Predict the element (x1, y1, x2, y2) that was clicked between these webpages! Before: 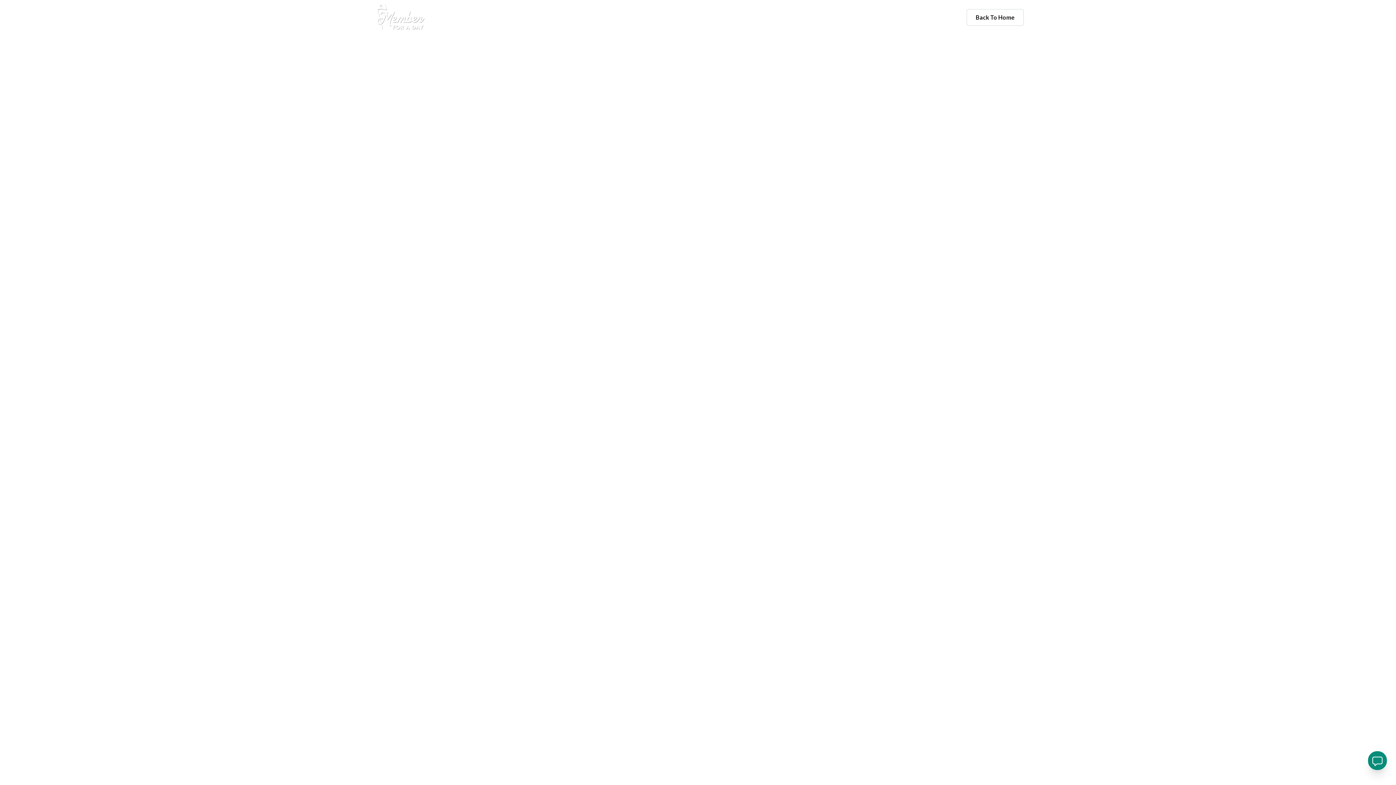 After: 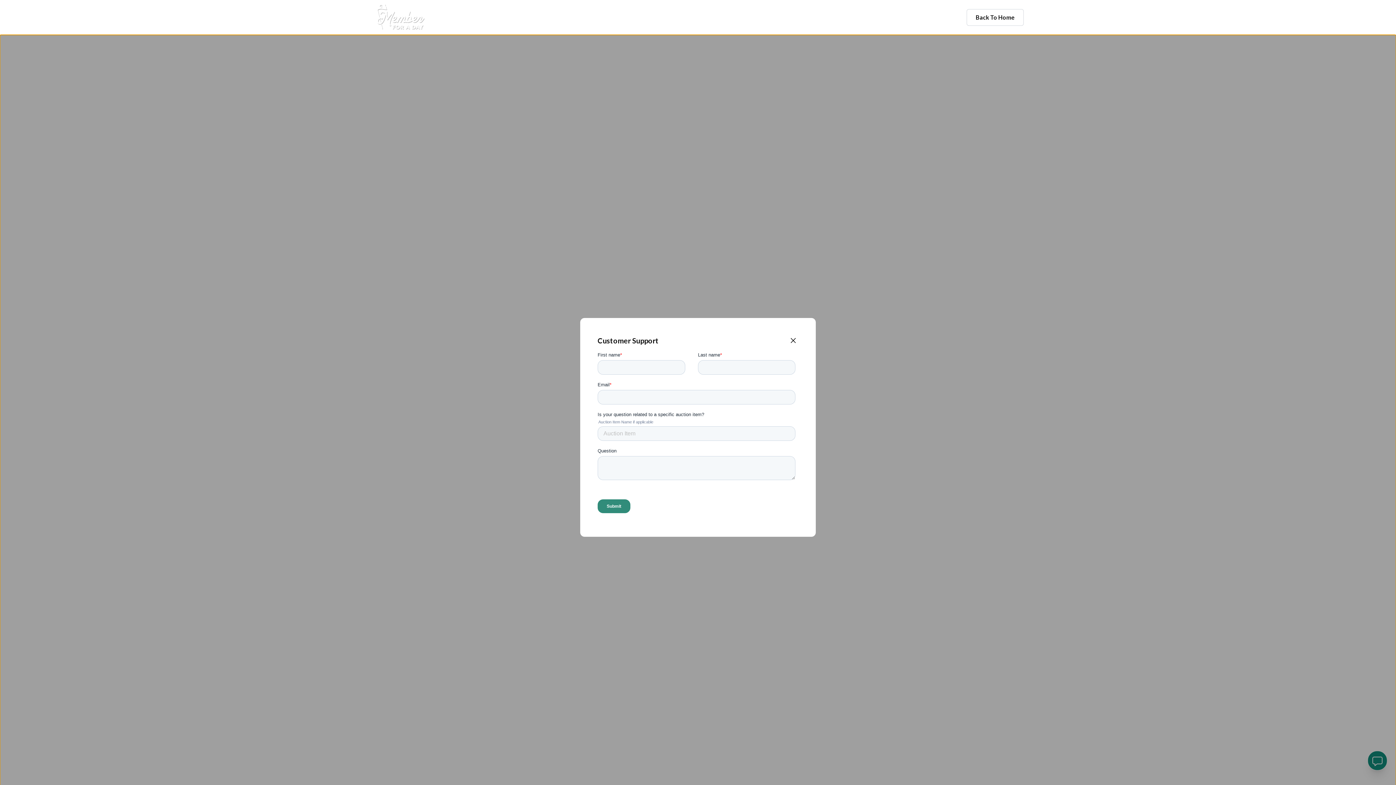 Action: bbox: (1368, 751, 1387, 770)